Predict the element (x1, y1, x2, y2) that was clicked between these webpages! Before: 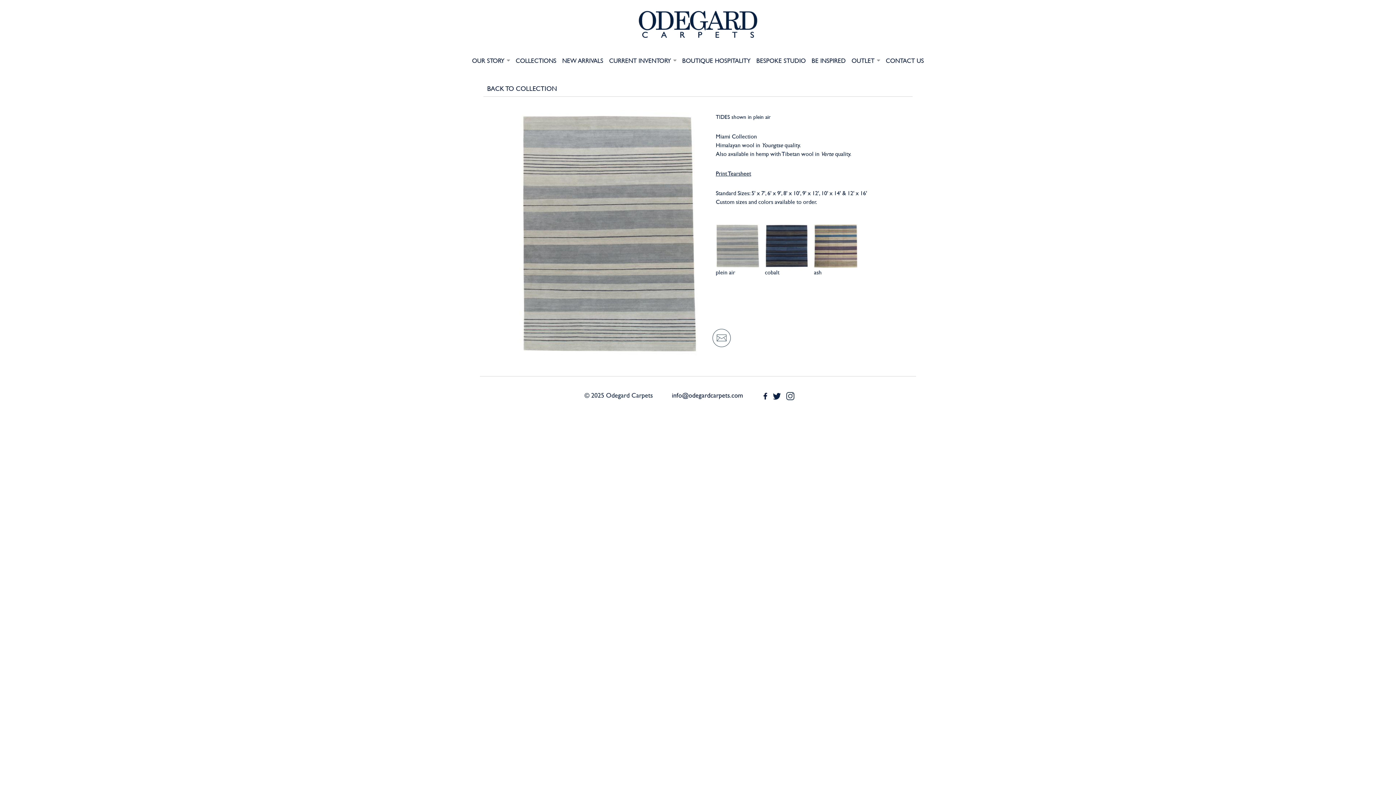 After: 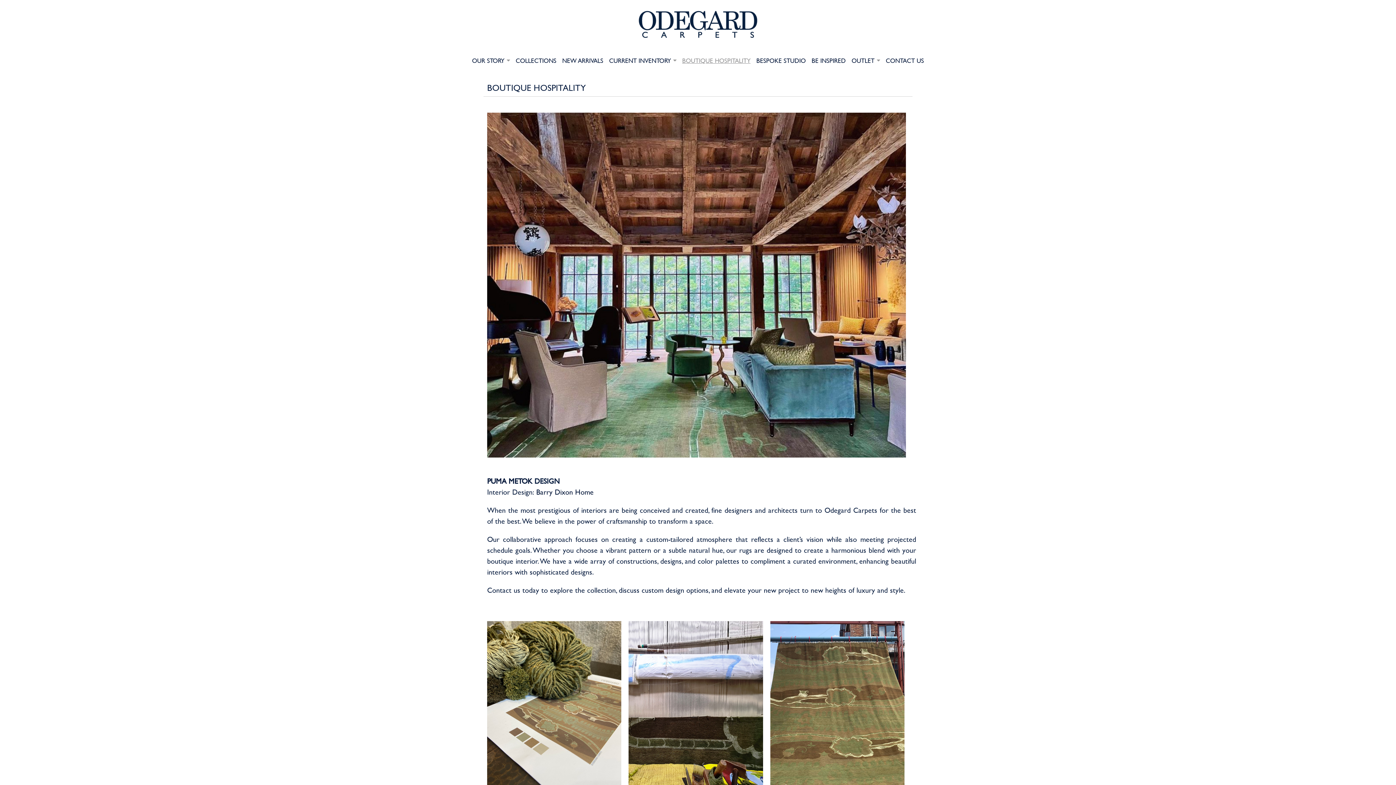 Action: label: BOUTIQUE HOSPITALITY bbox: (679, 49, 753, 71)